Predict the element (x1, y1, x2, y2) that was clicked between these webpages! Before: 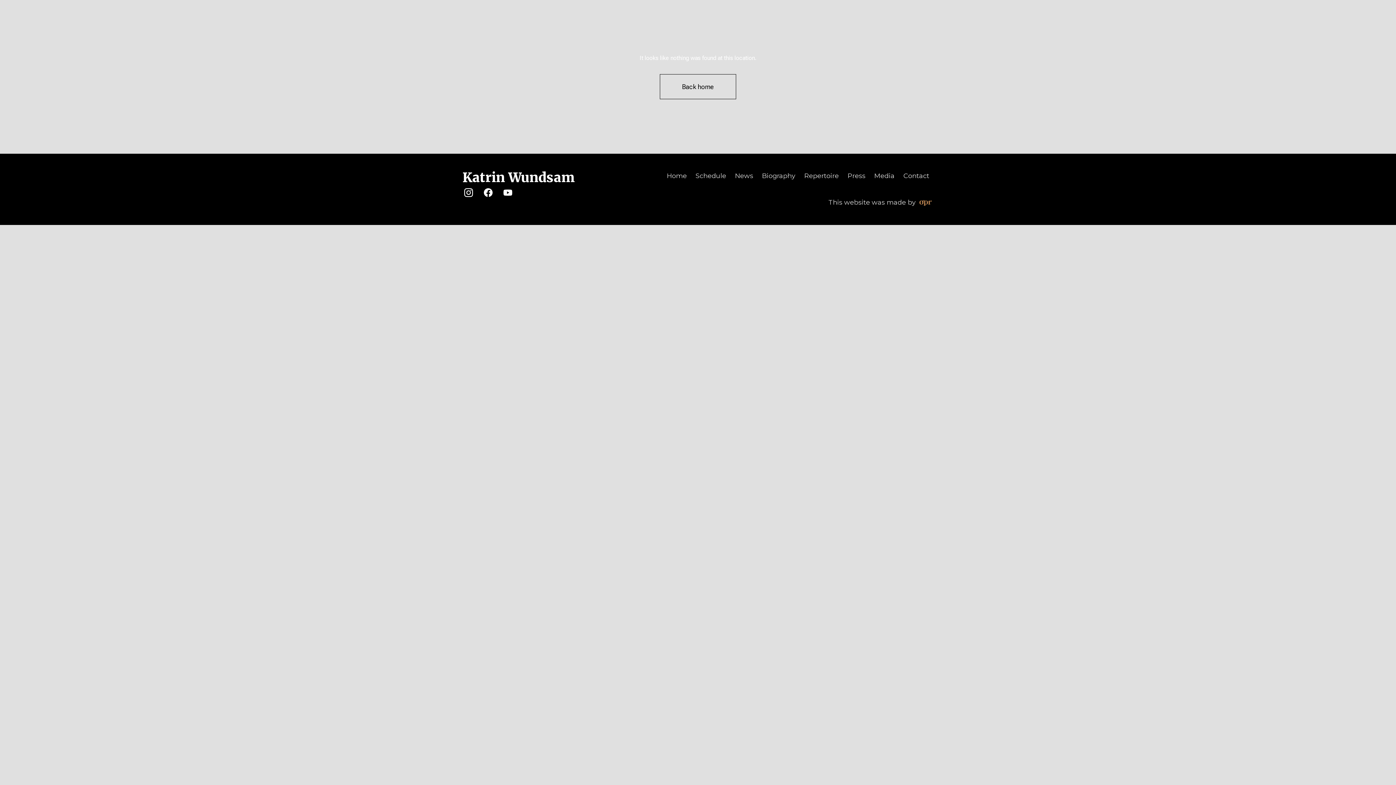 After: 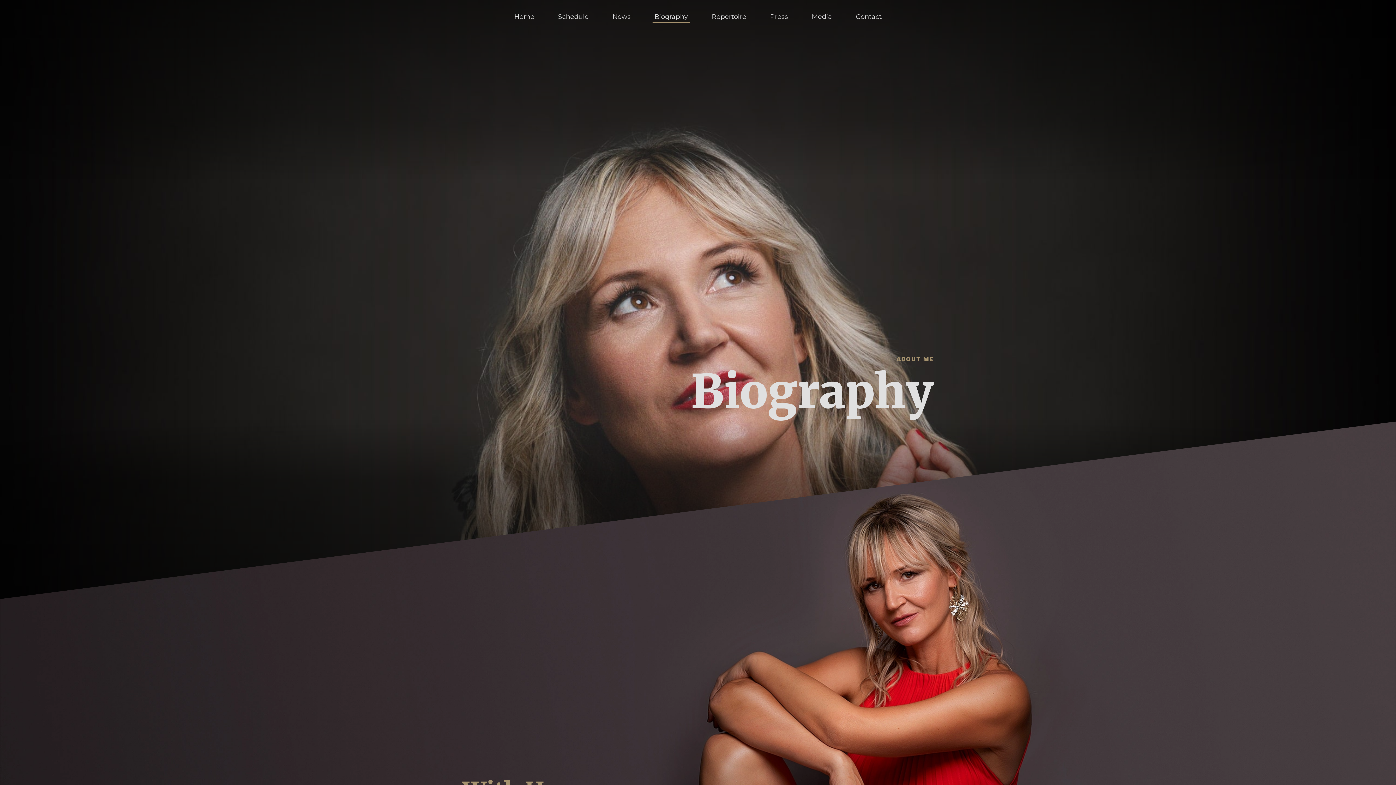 Action: label: Biography bbox: (652, 12, 689, 21)